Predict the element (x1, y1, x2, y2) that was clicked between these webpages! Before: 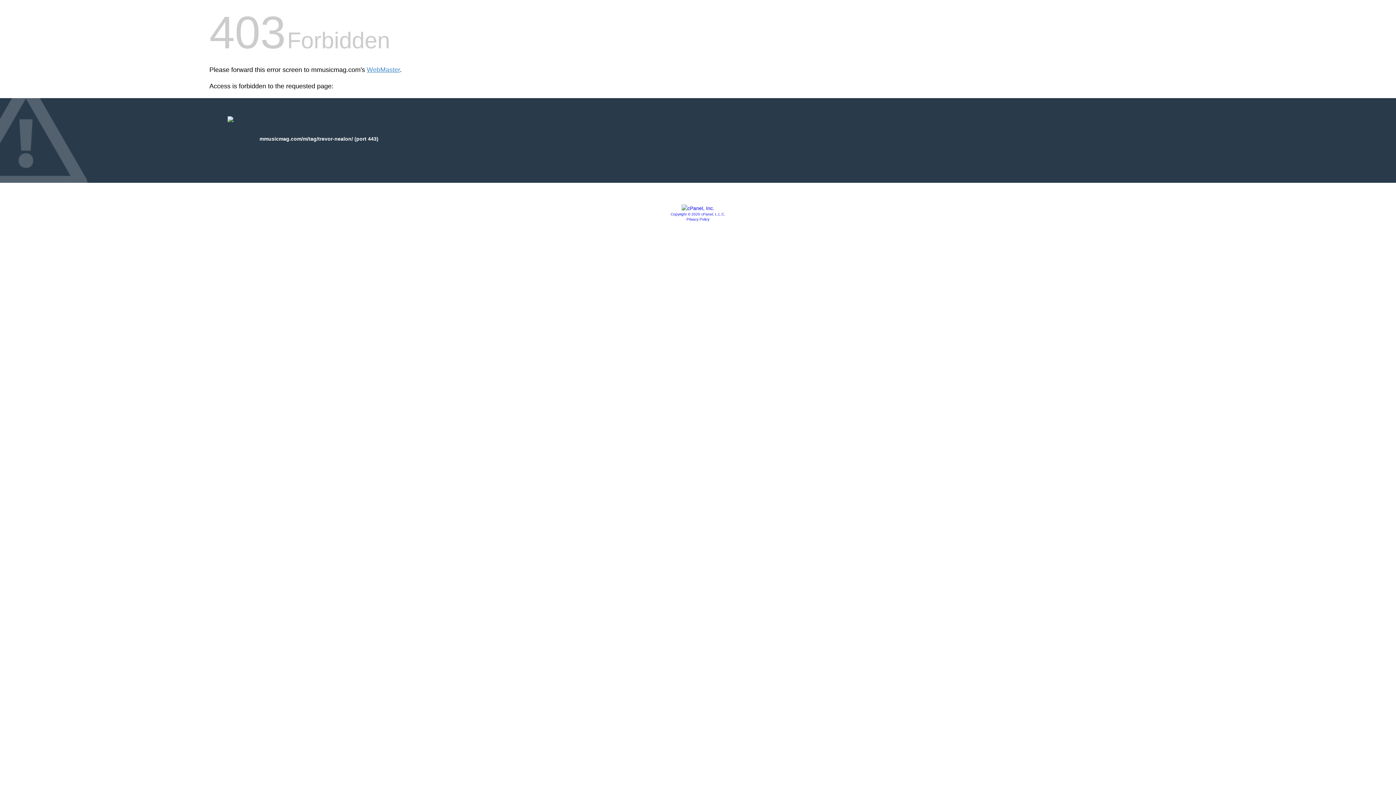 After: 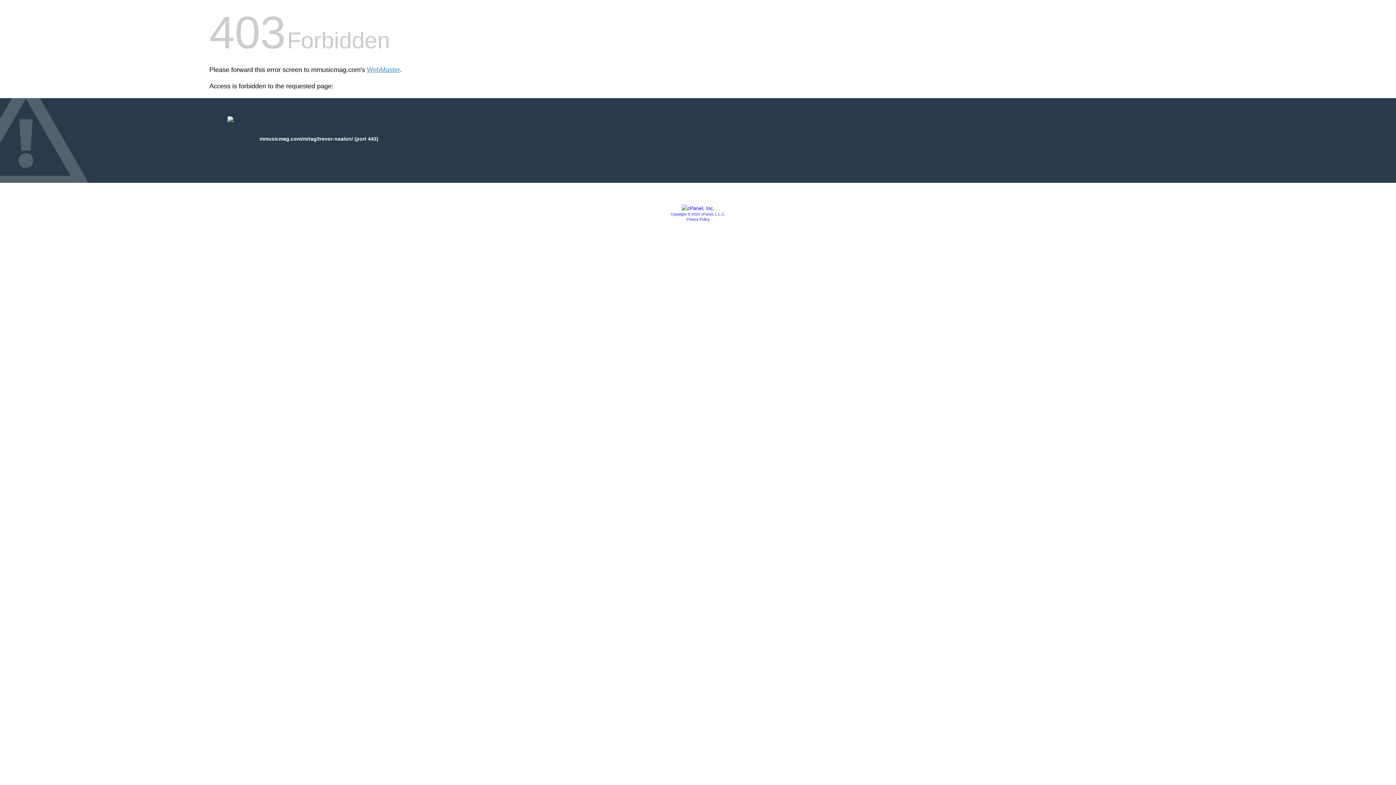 Action: label: Privacy Policy bbox: (686, 217, 709, 221)